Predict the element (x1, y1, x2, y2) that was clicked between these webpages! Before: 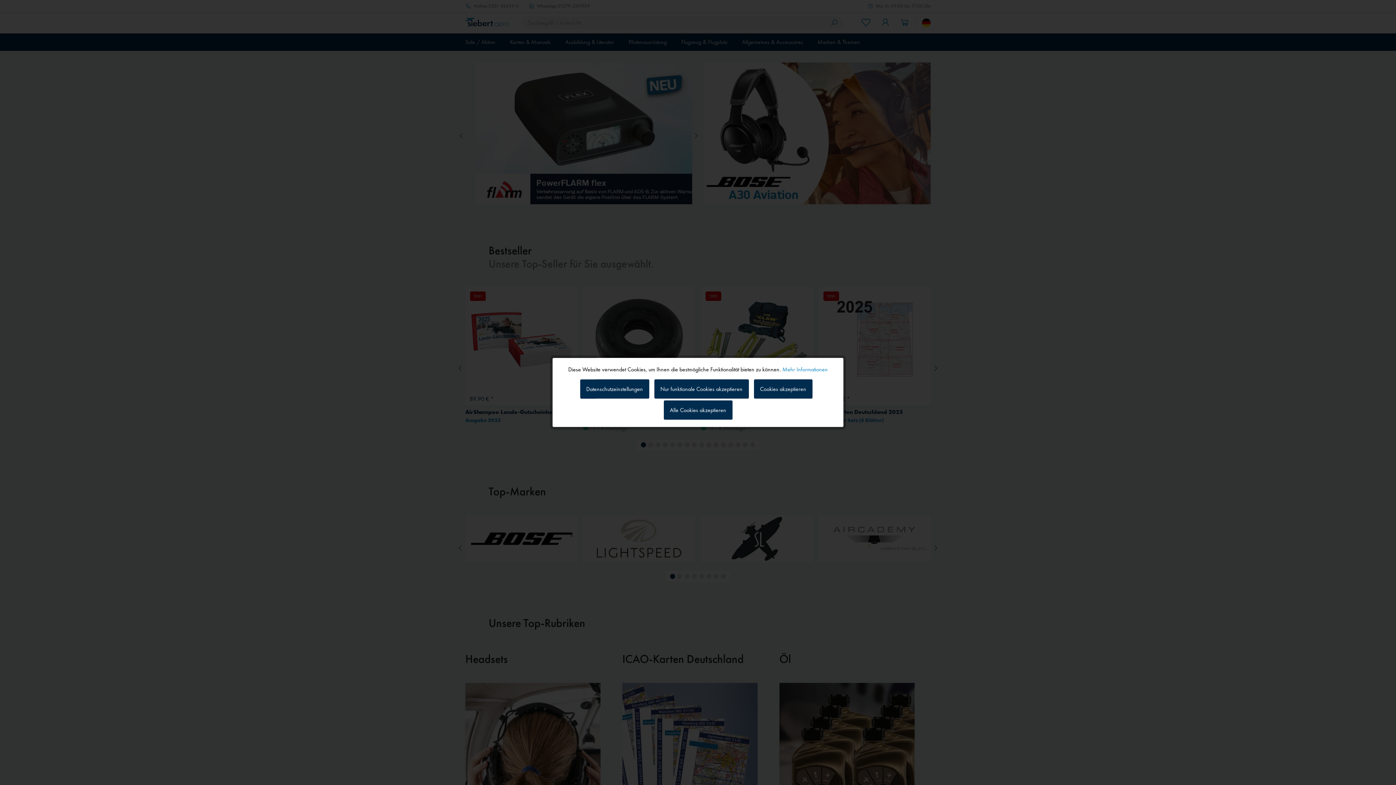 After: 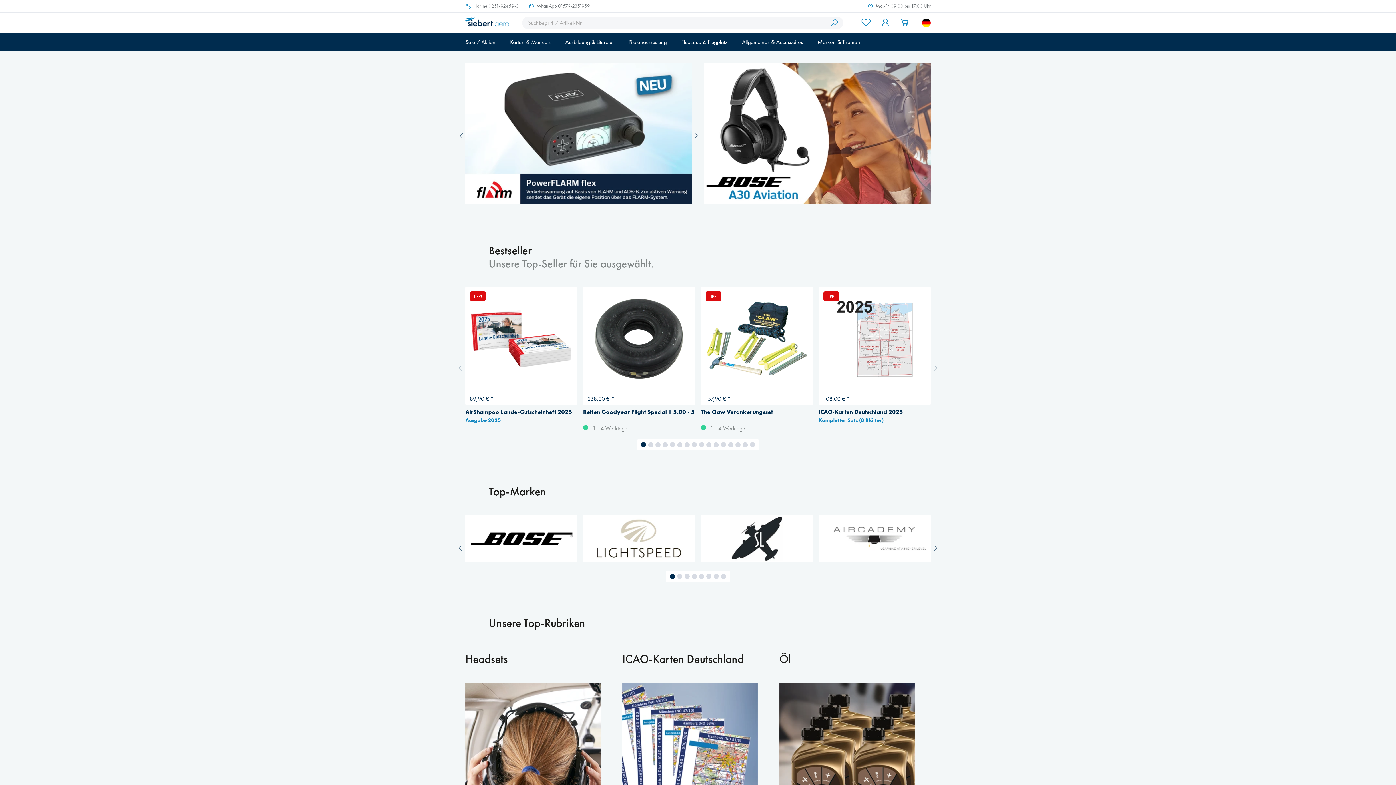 Action: label: Nur funktionale Cookies akzeptieren bbox: (654, 379, 748, 398)